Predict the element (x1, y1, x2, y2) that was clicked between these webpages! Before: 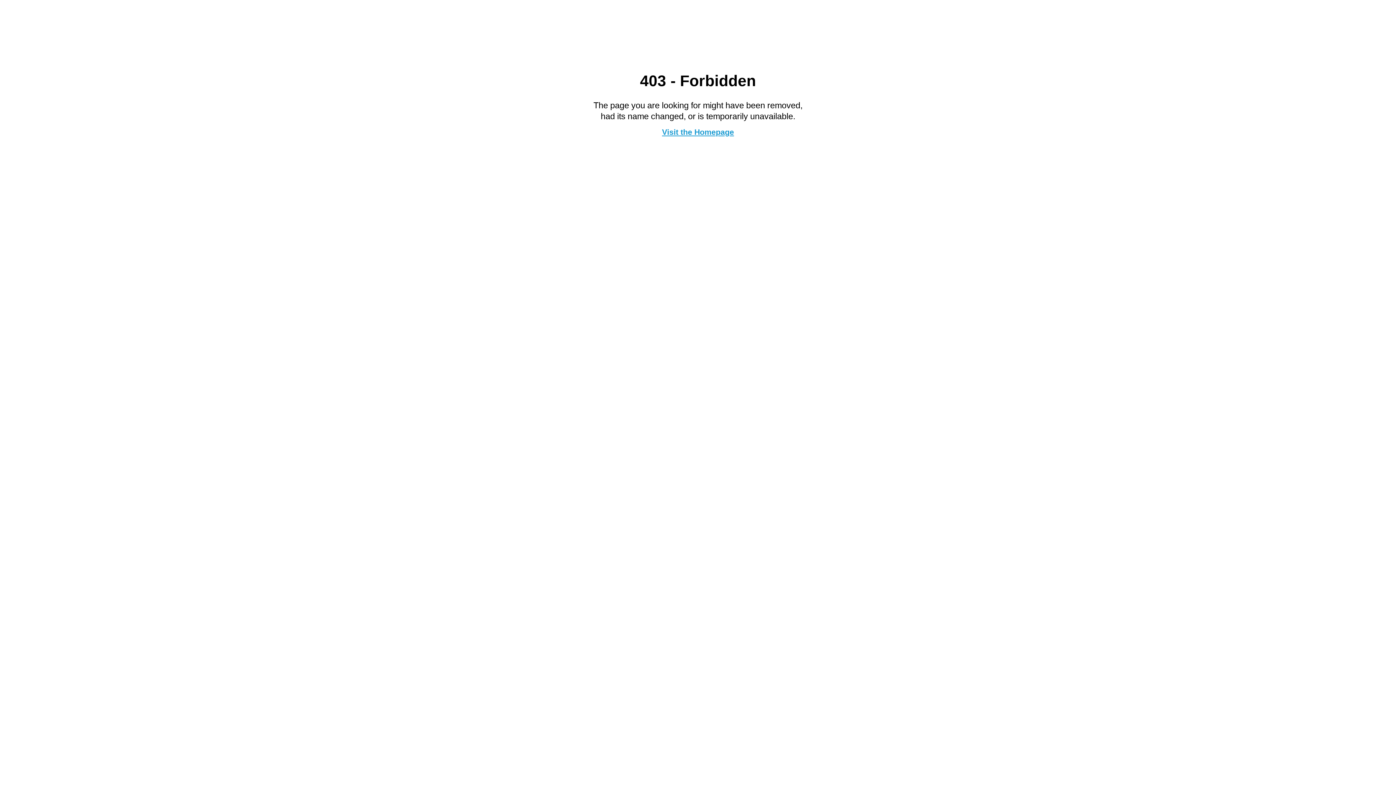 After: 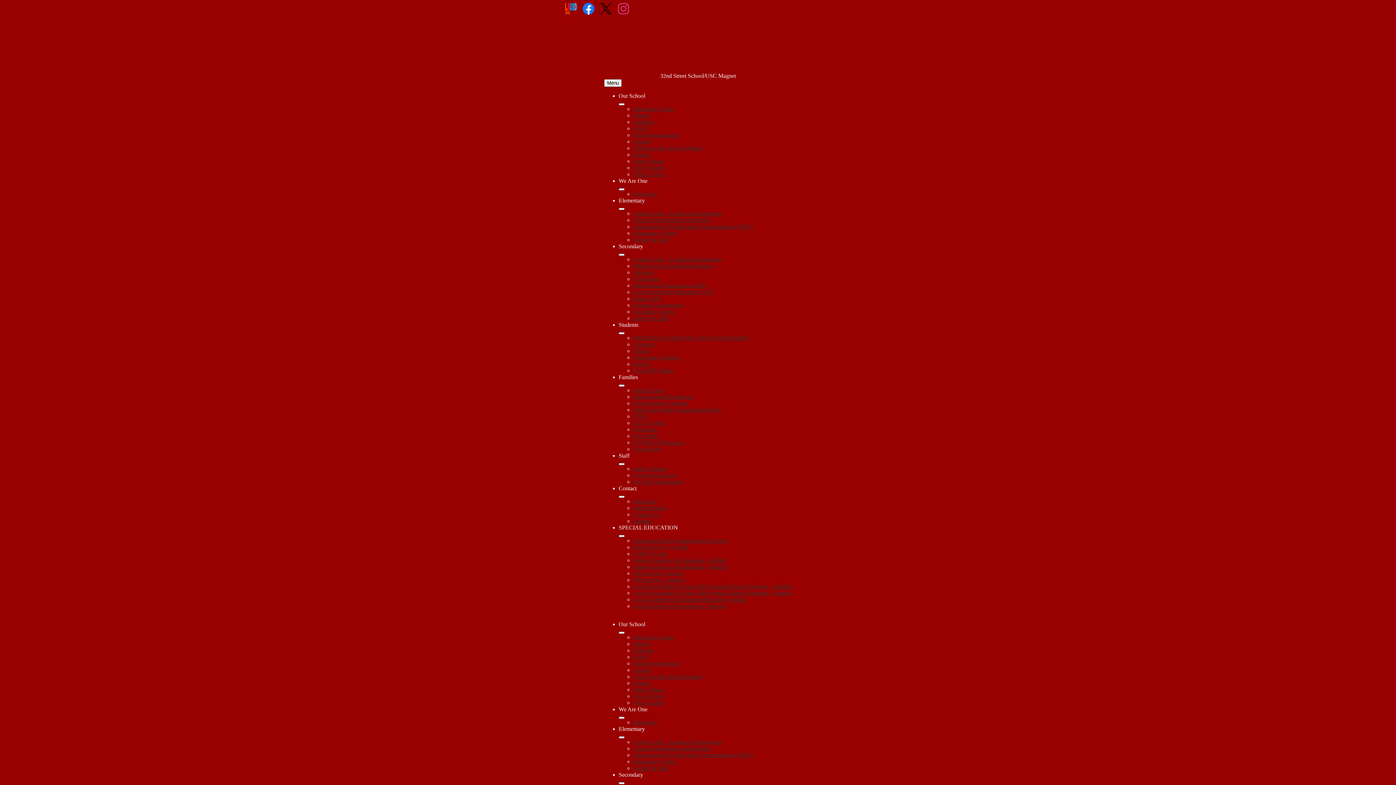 Action: label: Visit the Homepage bbox: (662, 127, 734, 136)